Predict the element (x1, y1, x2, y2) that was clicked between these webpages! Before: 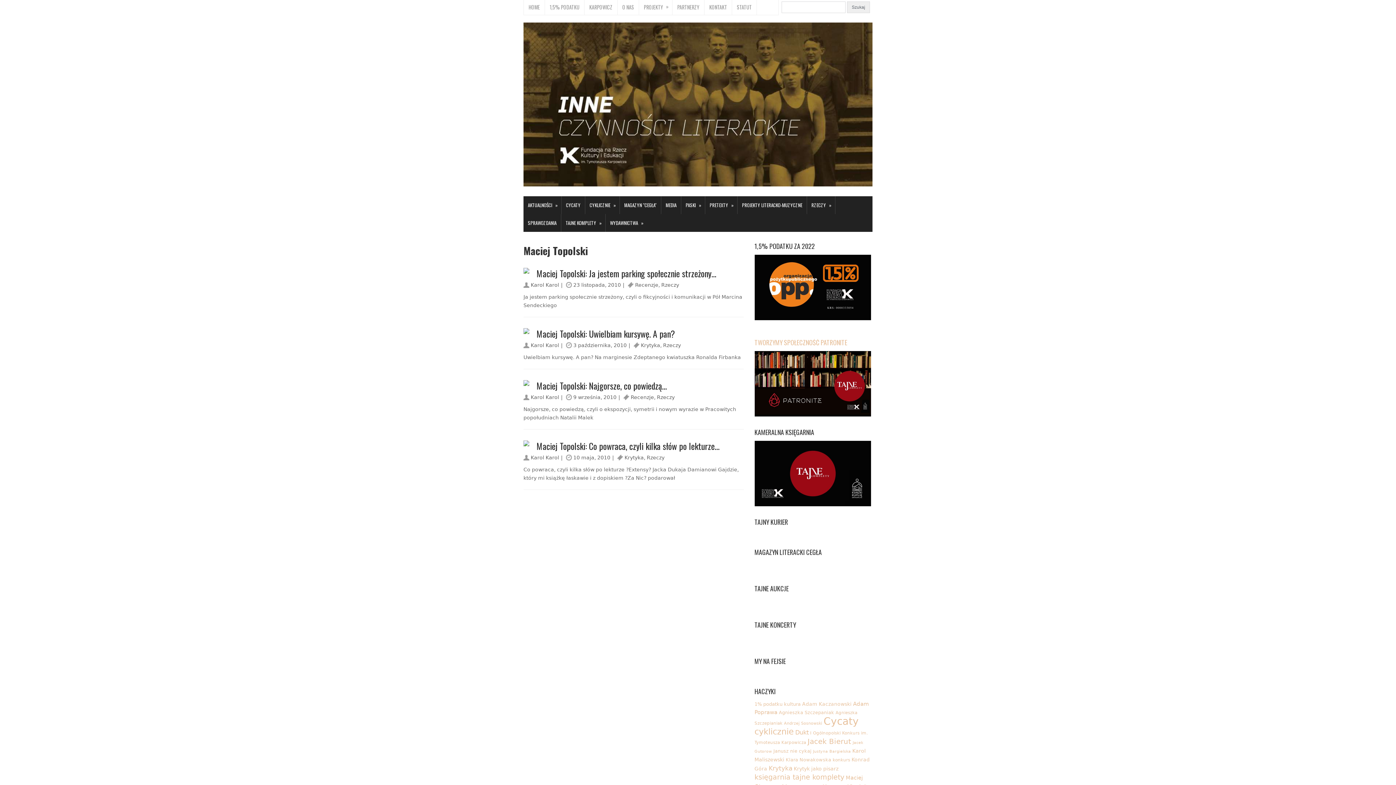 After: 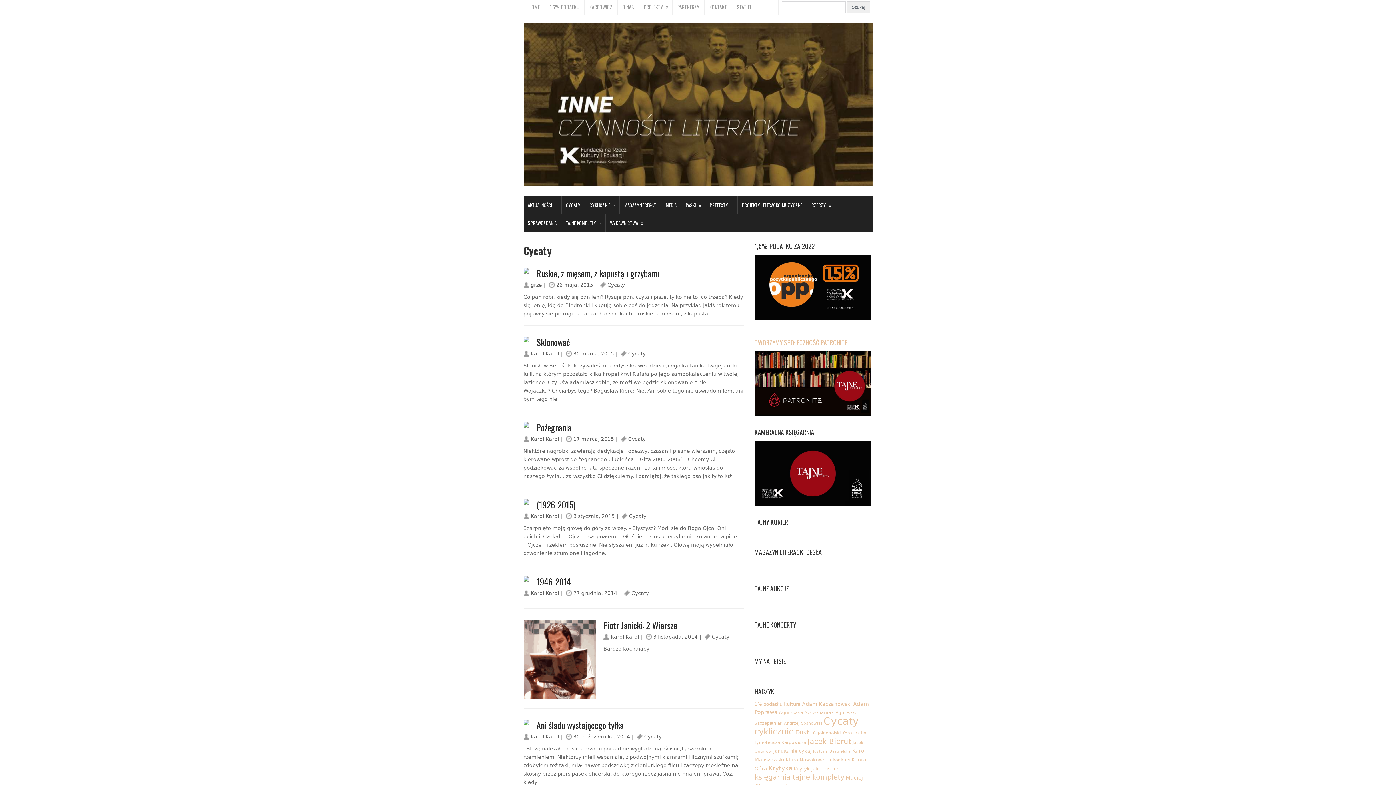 Action: label: CYCATY bbox: (561, 196, 585, 214)